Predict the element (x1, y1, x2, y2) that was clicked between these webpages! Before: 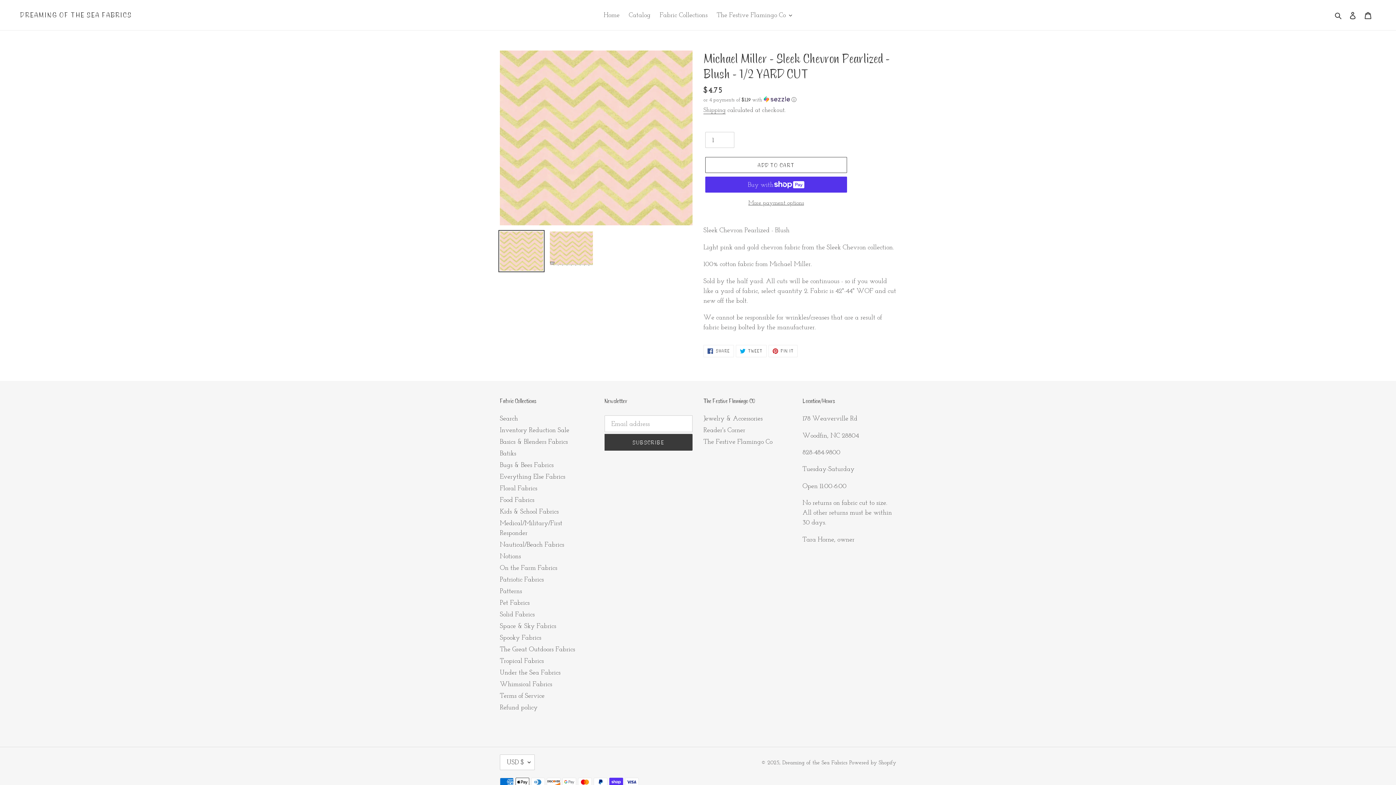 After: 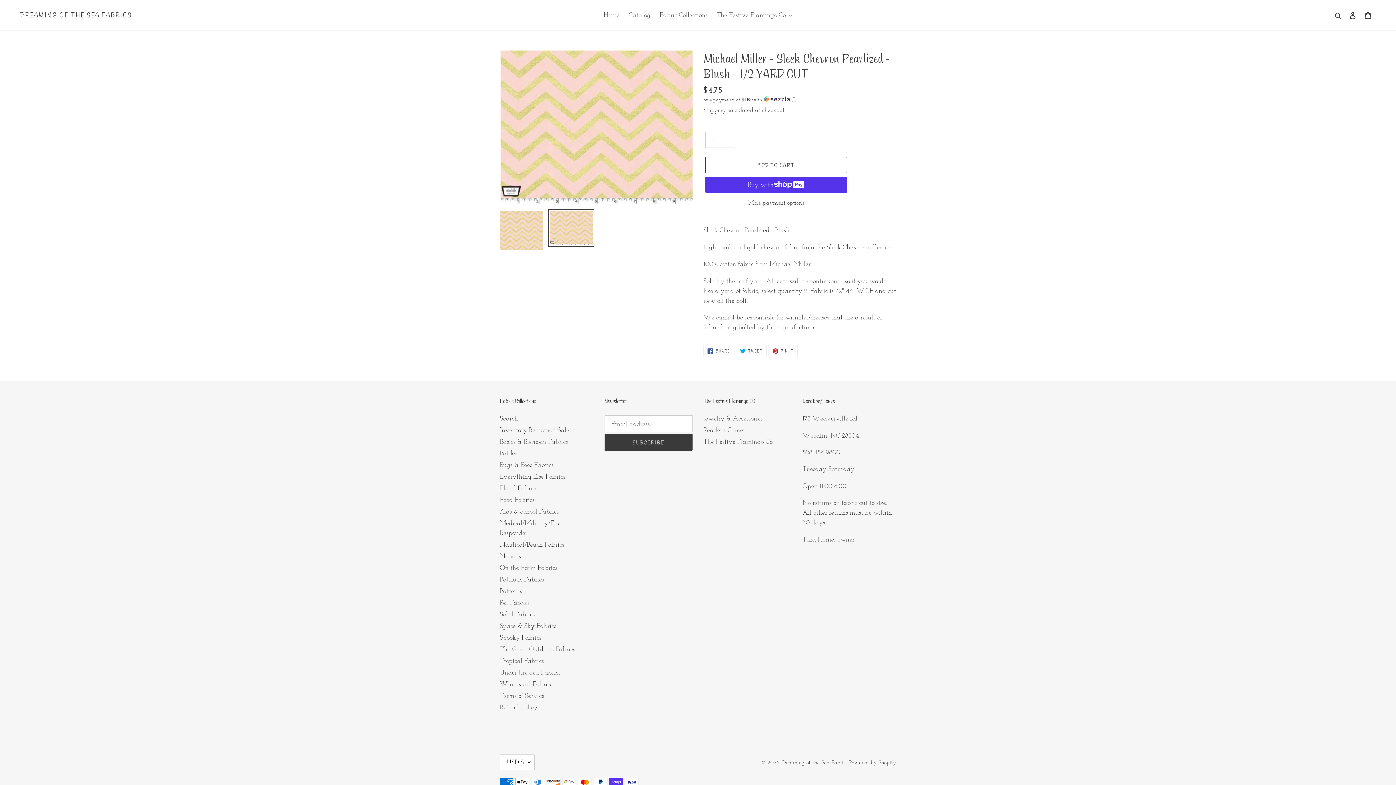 Action: bbox: (548, 230, 594, 267)